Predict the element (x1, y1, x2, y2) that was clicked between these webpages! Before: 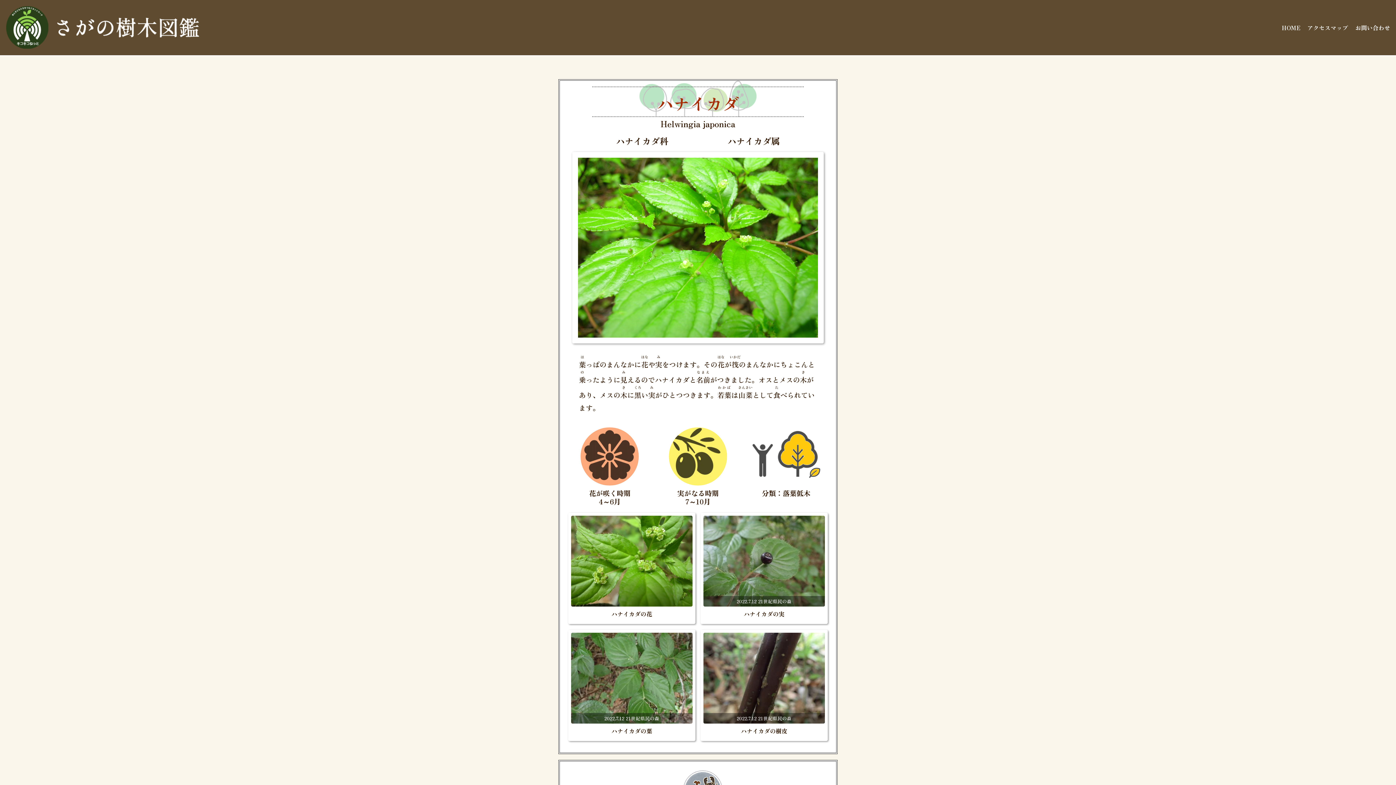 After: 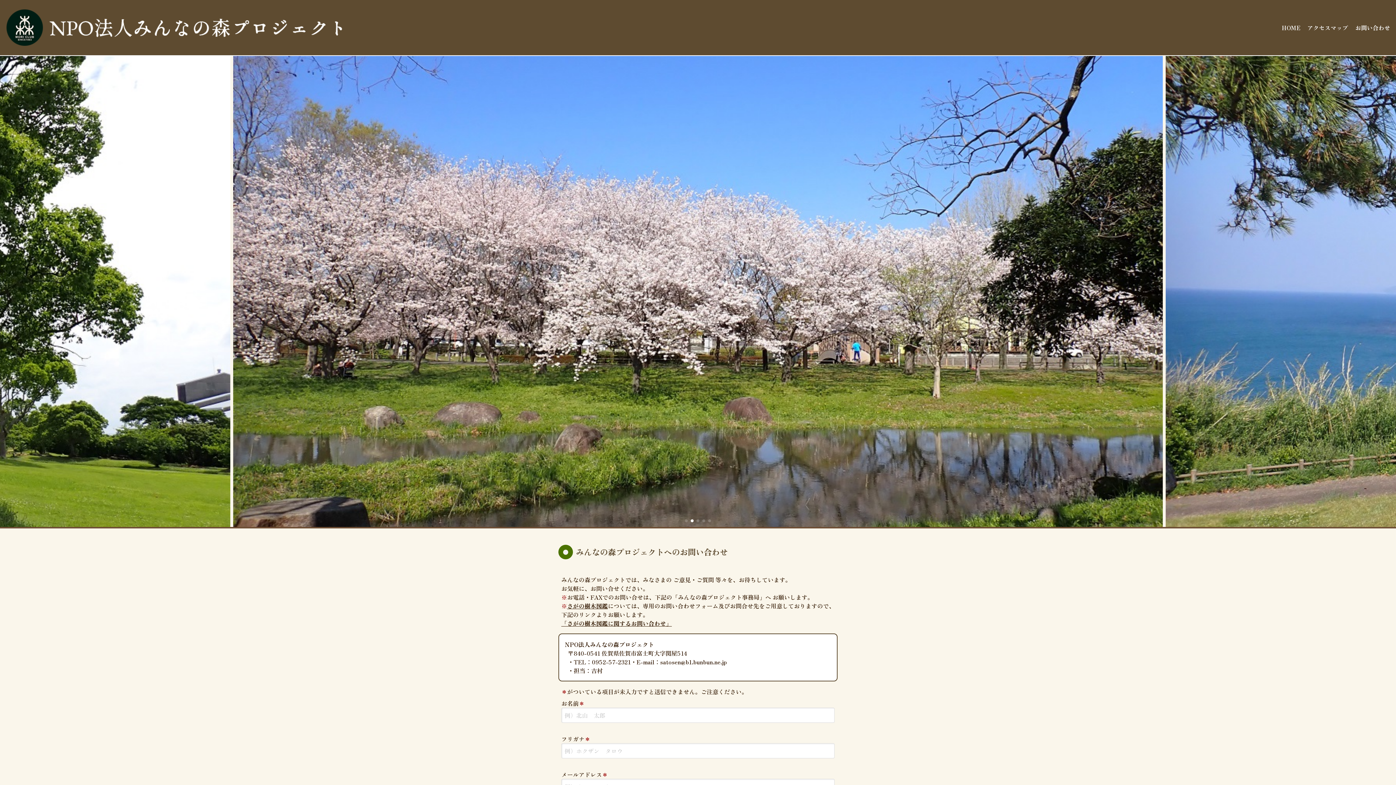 Action: bbox: (1355, 23, 1390, 32) label: お問い合わせ